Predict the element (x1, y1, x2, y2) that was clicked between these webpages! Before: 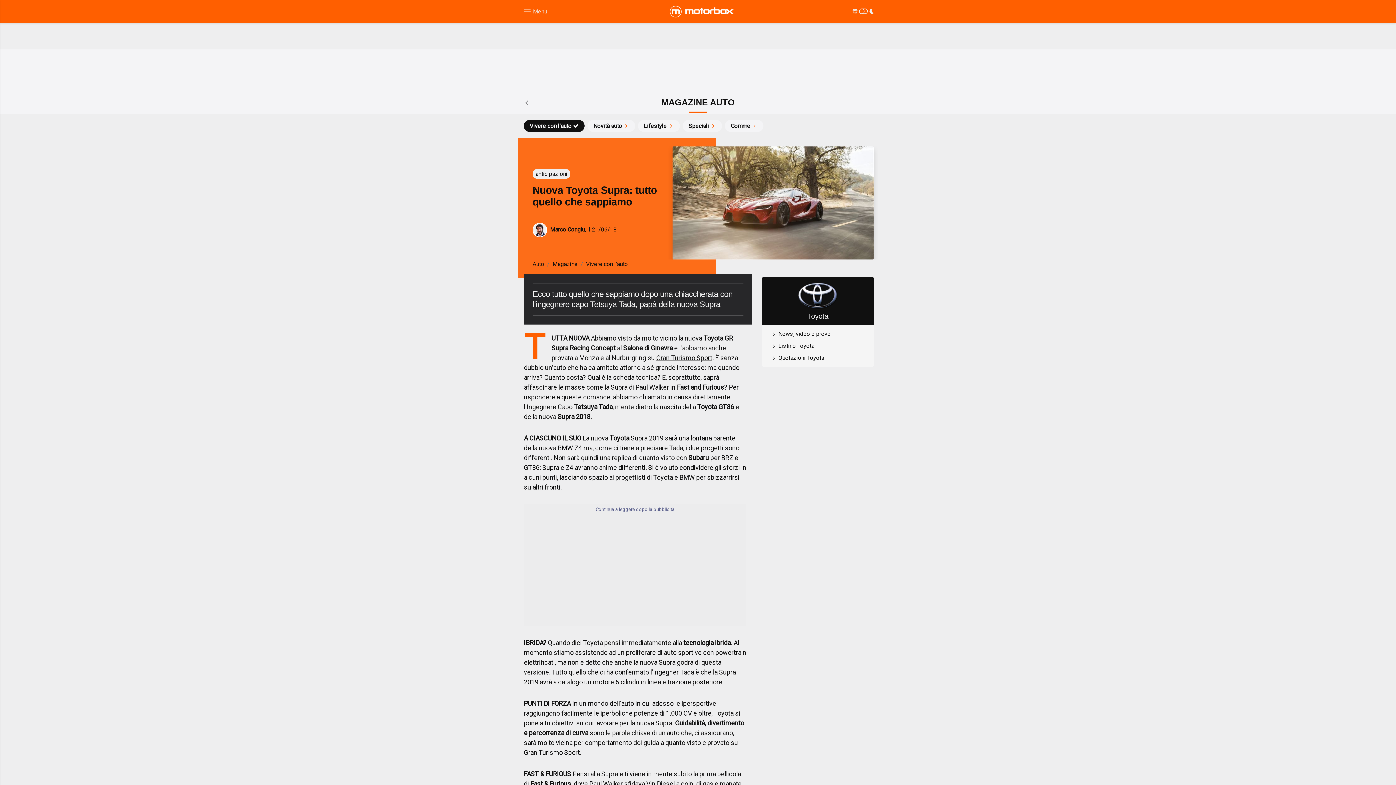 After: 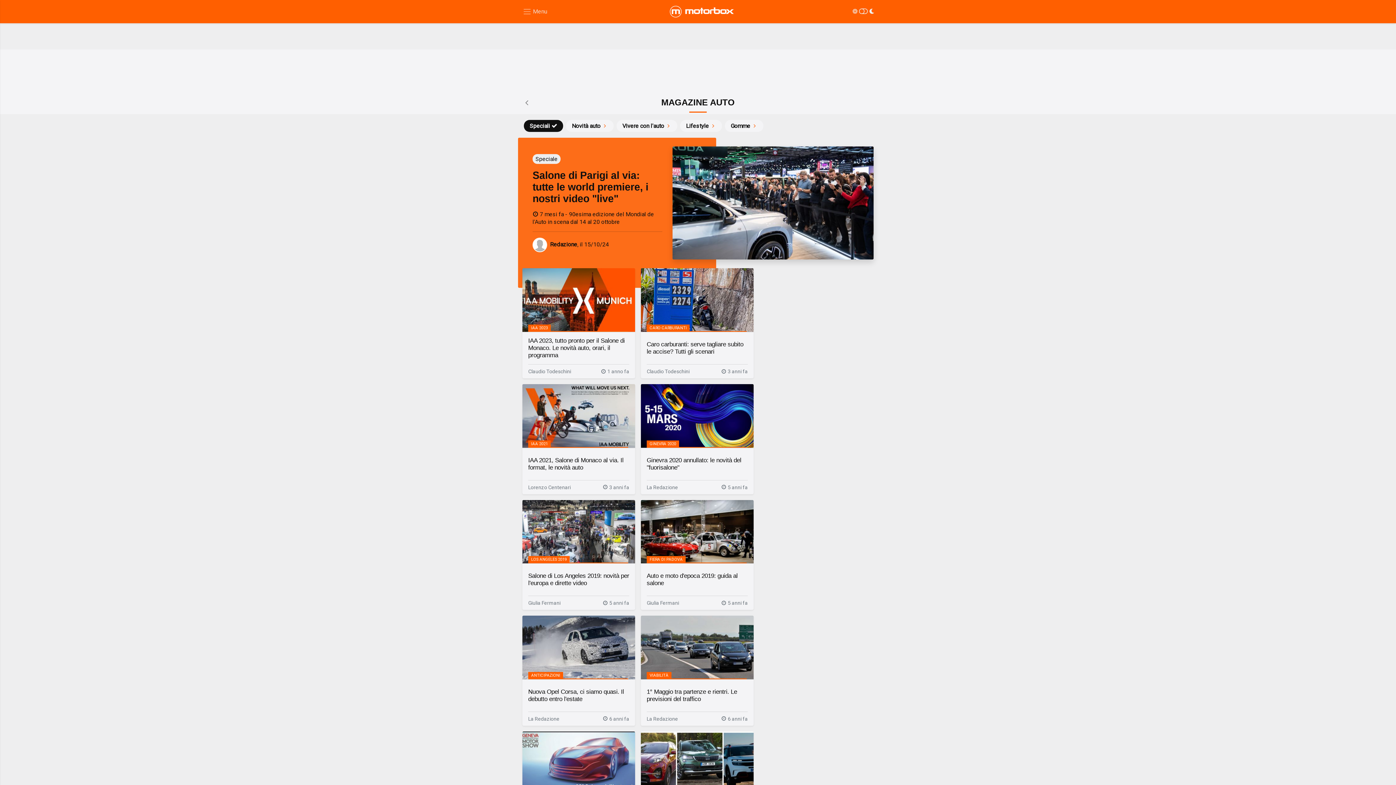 Action: bbox: (682, 120, 722, 132) label: Speciali